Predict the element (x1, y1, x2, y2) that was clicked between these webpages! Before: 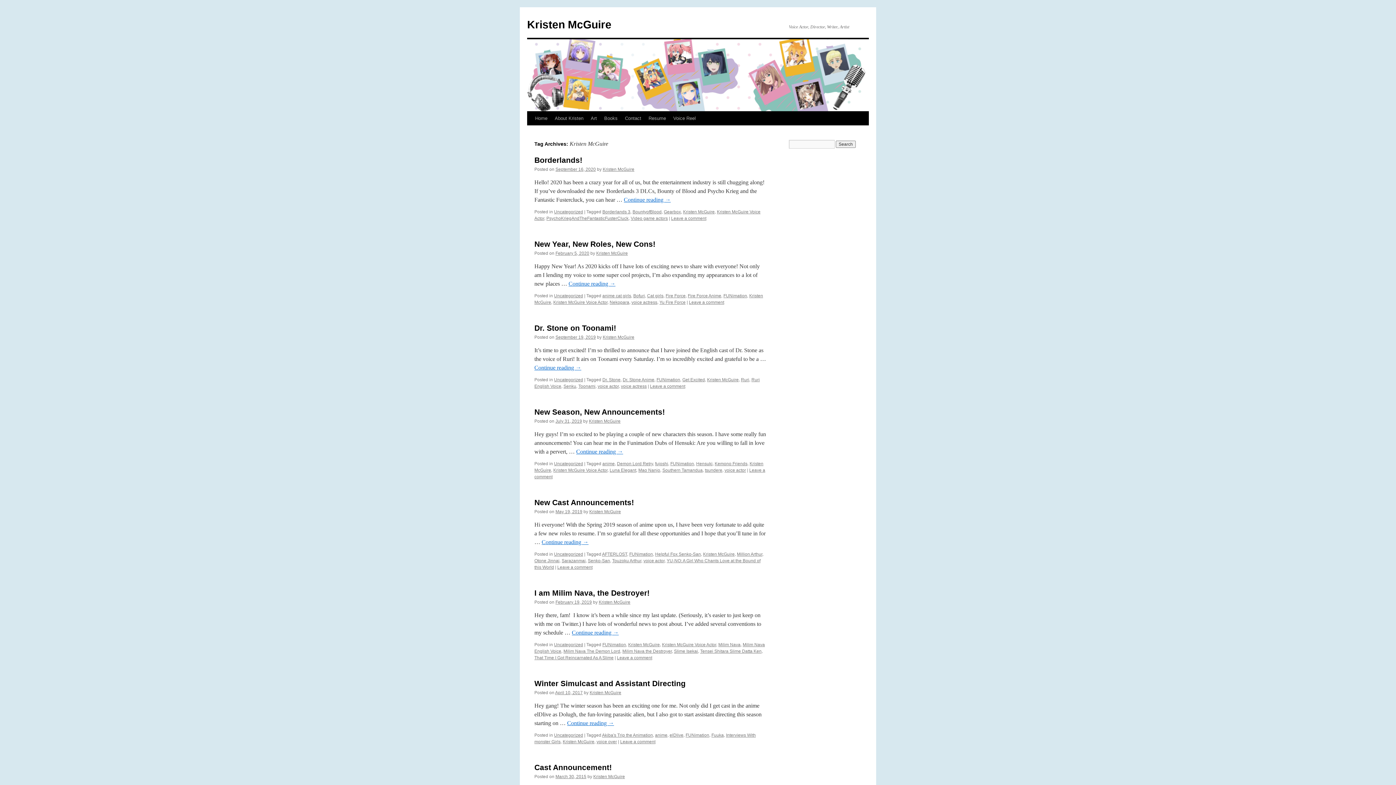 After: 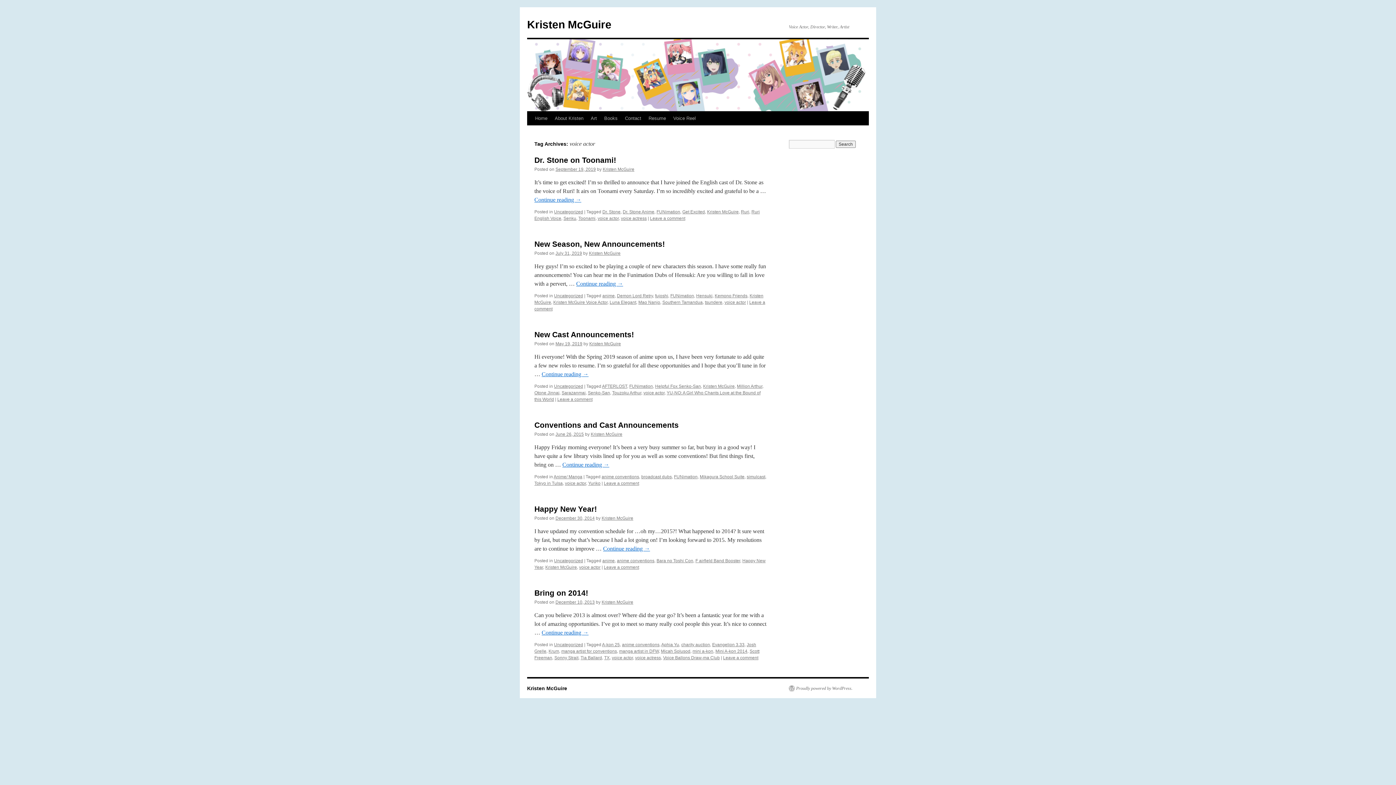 Action: label: voice actor bbox: (597, 384, 618, 389)